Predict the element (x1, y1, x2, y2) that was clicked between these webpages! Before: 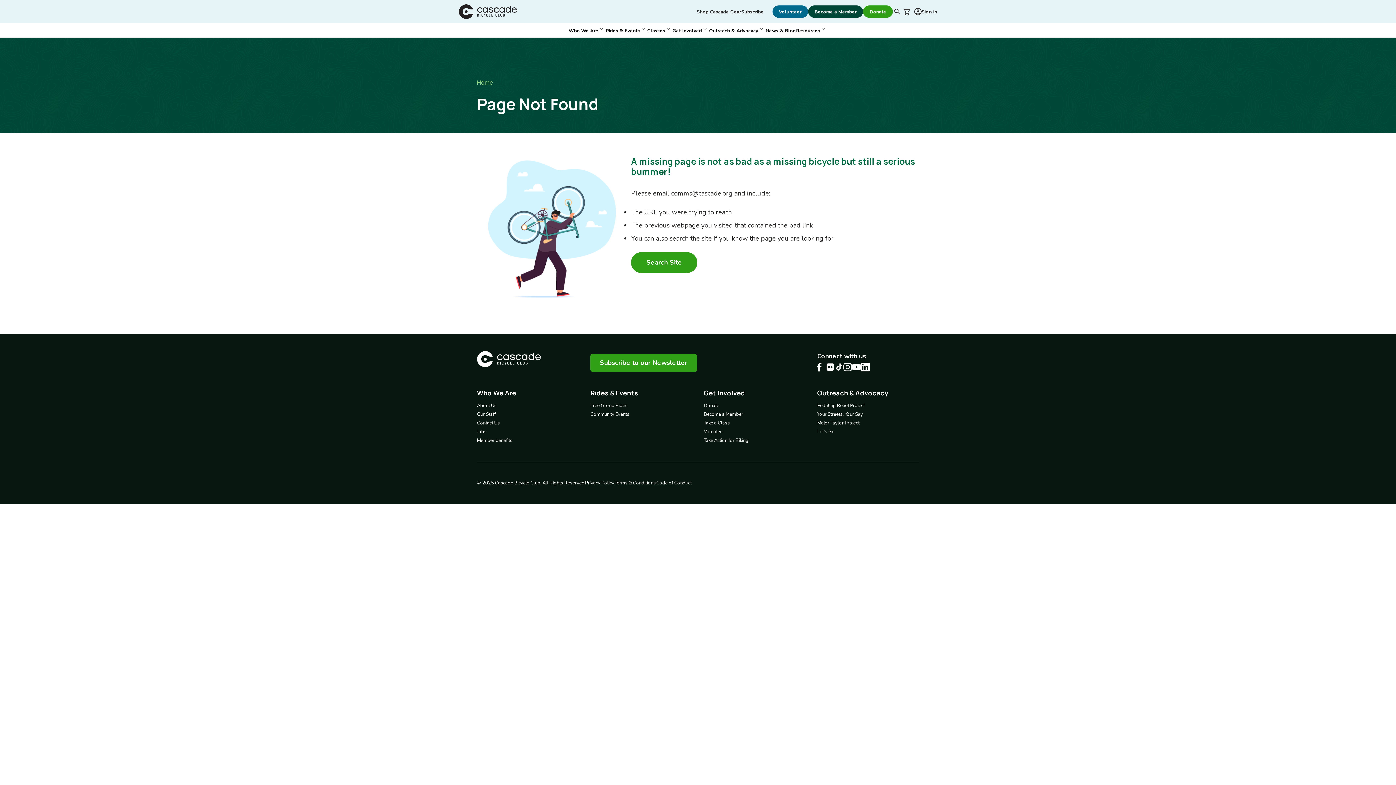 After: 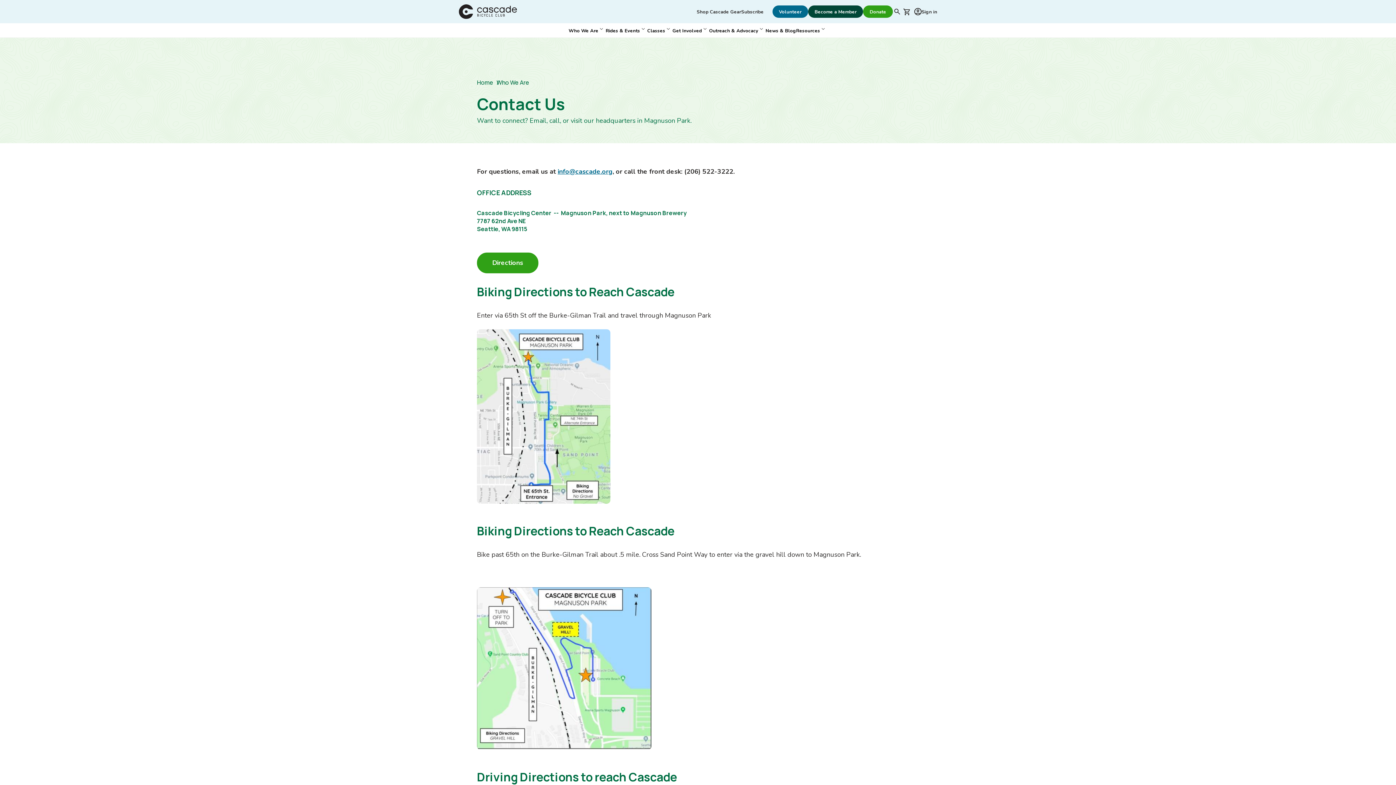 Action: label: Contact Us bbox: (477, 420, 500, 426)